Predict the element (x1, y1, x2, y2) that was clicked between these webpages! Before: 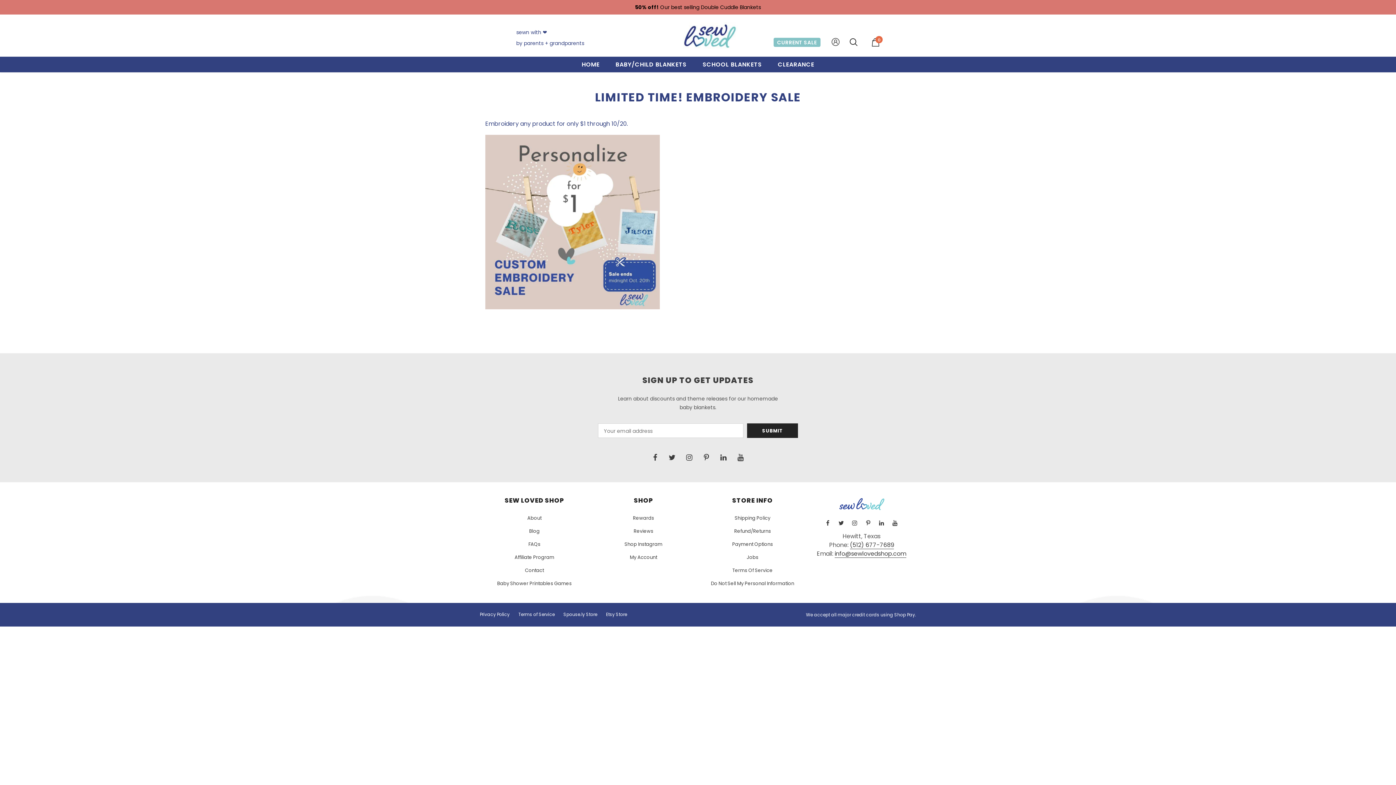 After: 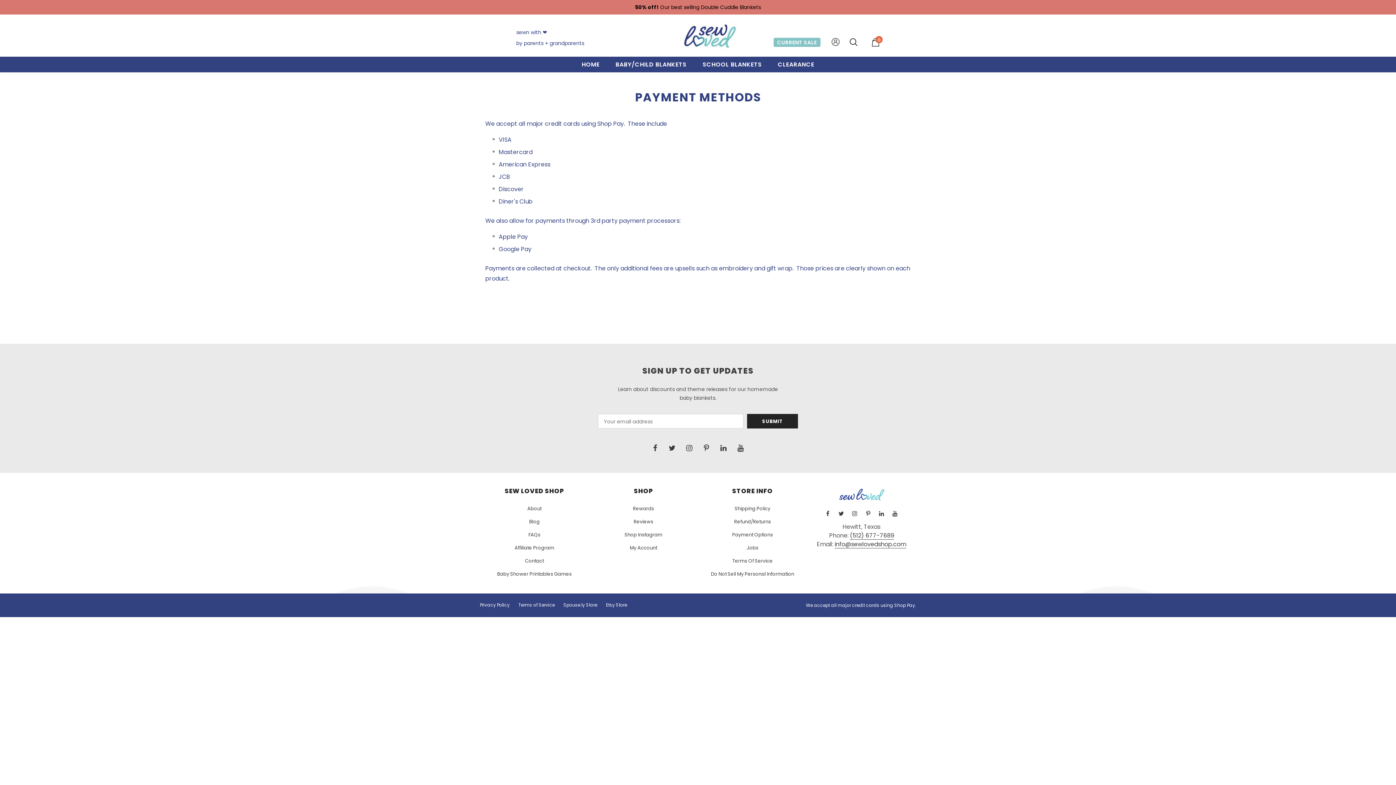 Action: label: Payment Options bbox: (732, 538, 773, 551)